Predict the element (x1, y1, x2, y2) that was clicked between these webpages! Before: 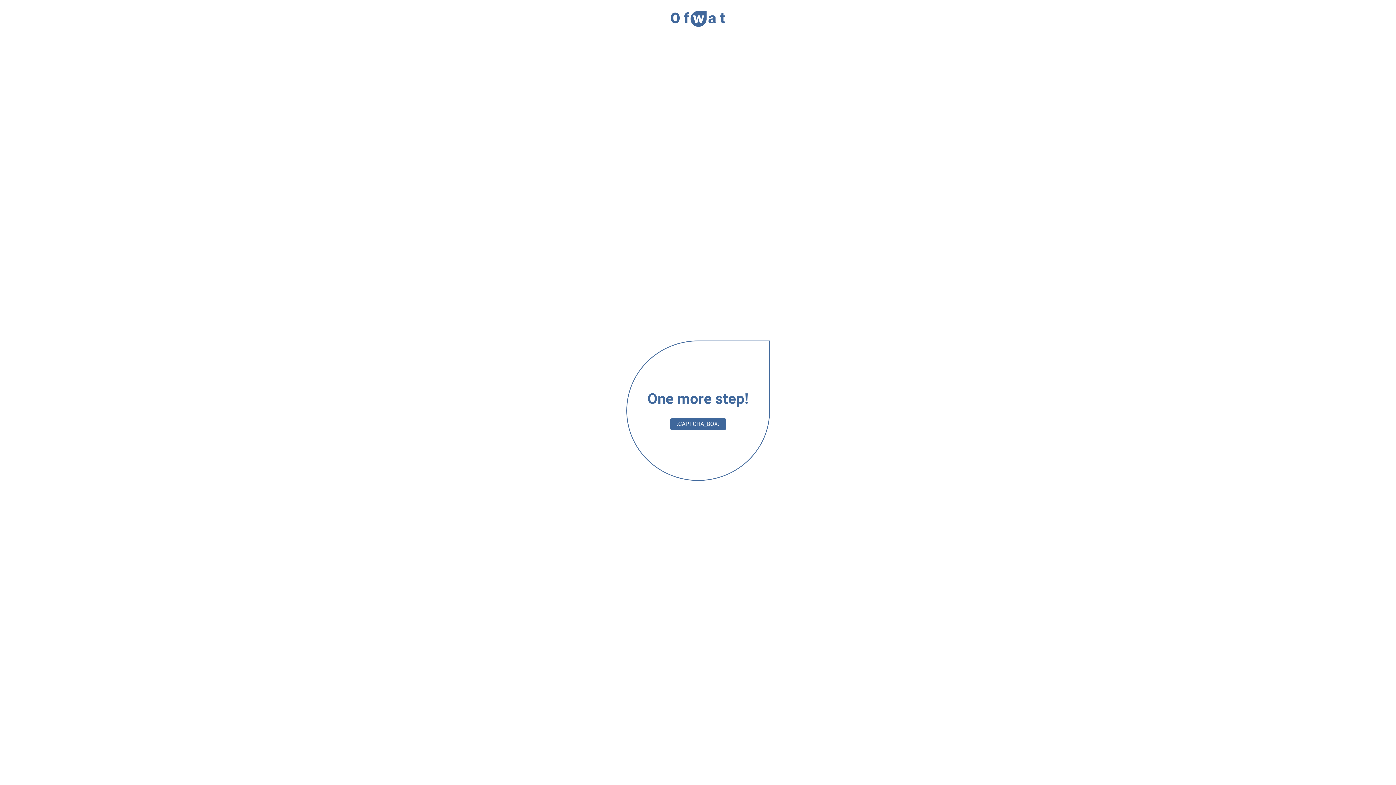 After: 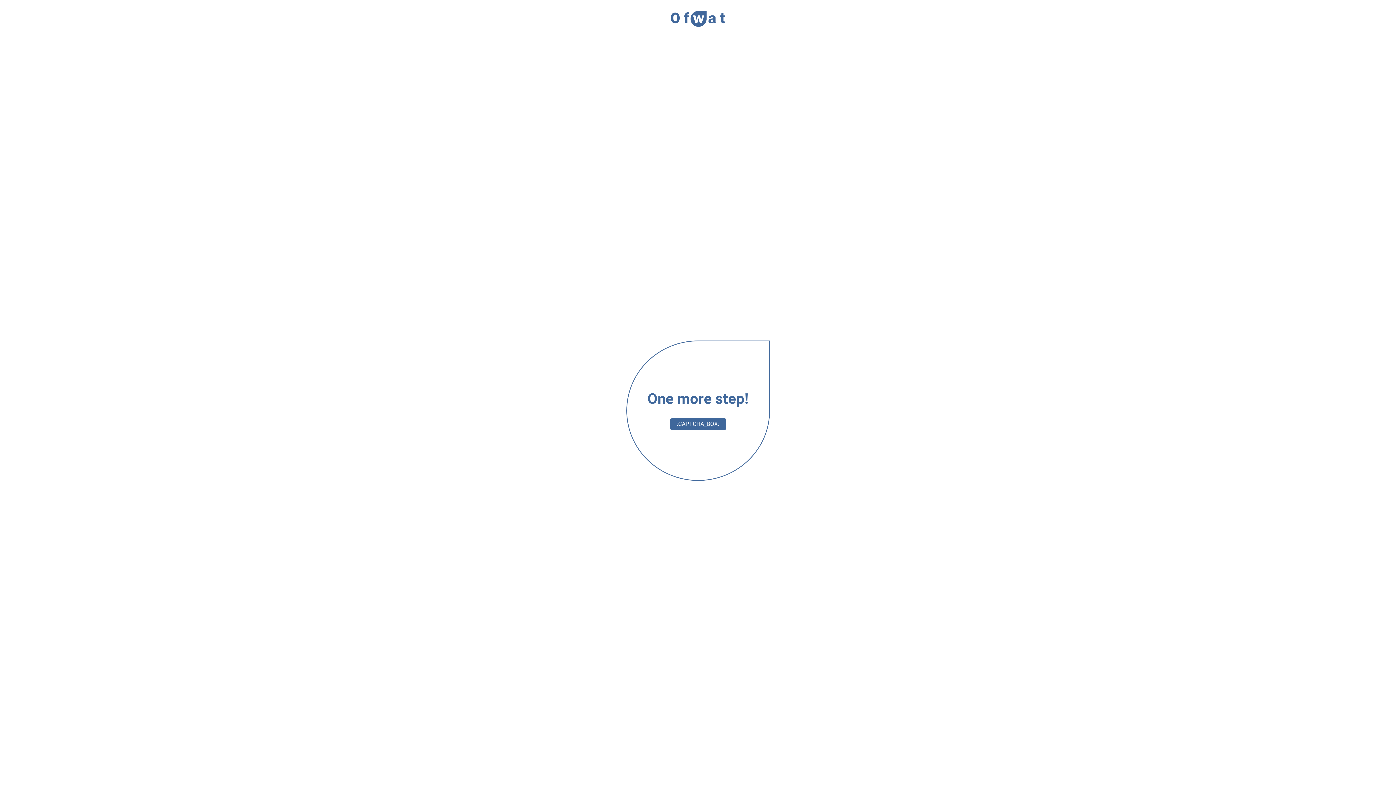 Action: bbox: (670, 10, 725, 27)